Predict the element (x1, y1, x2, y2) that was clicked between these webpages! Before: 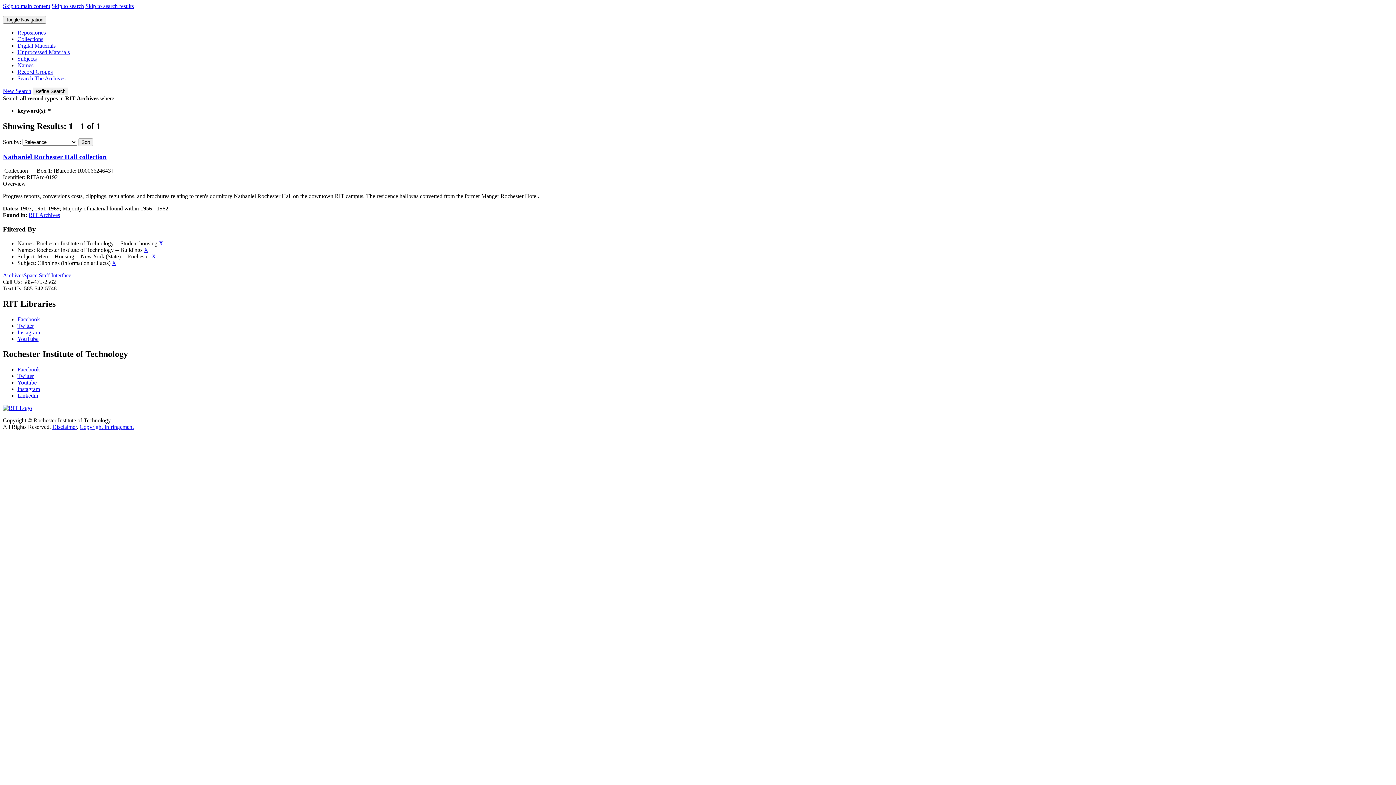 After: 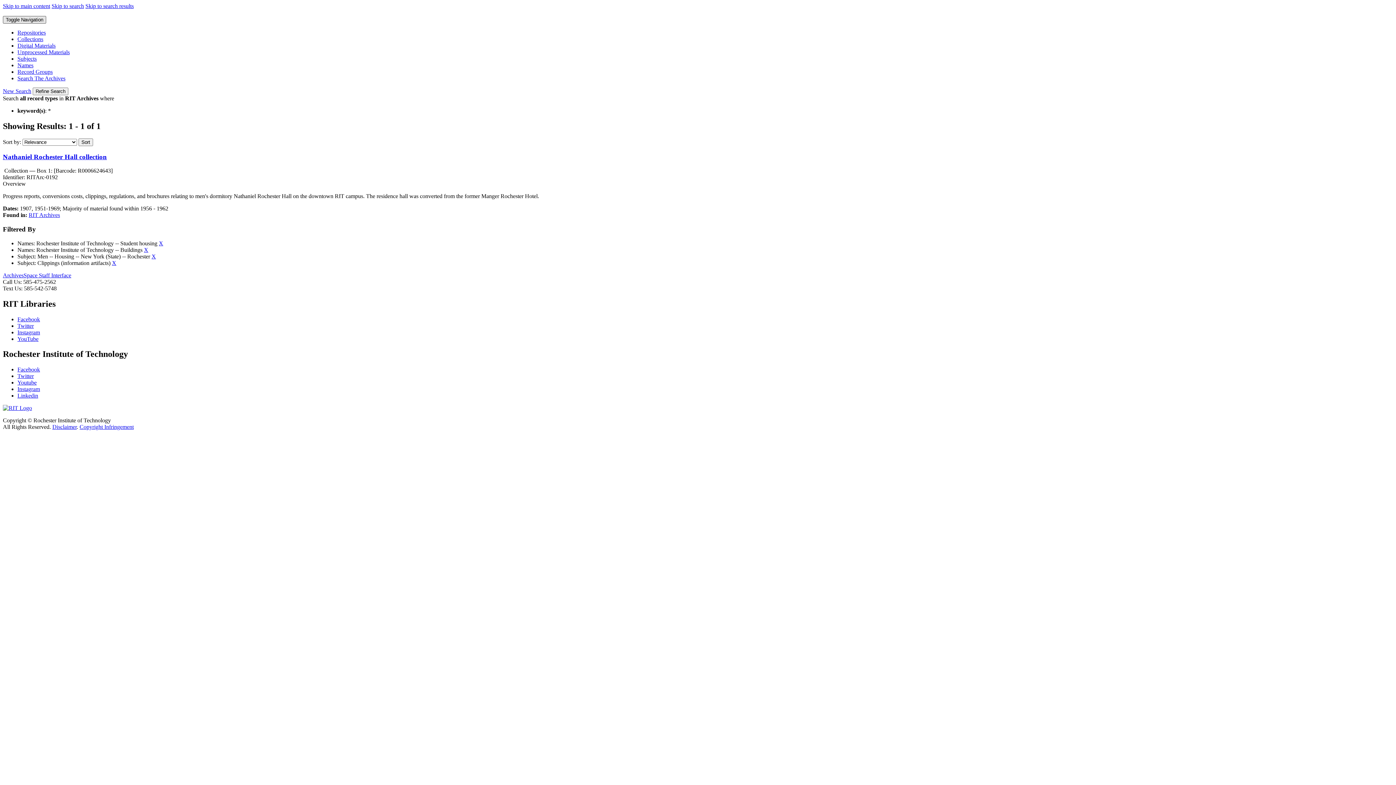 Action: label: Toggle Navigation bbox: (2, 16, 46, 23)